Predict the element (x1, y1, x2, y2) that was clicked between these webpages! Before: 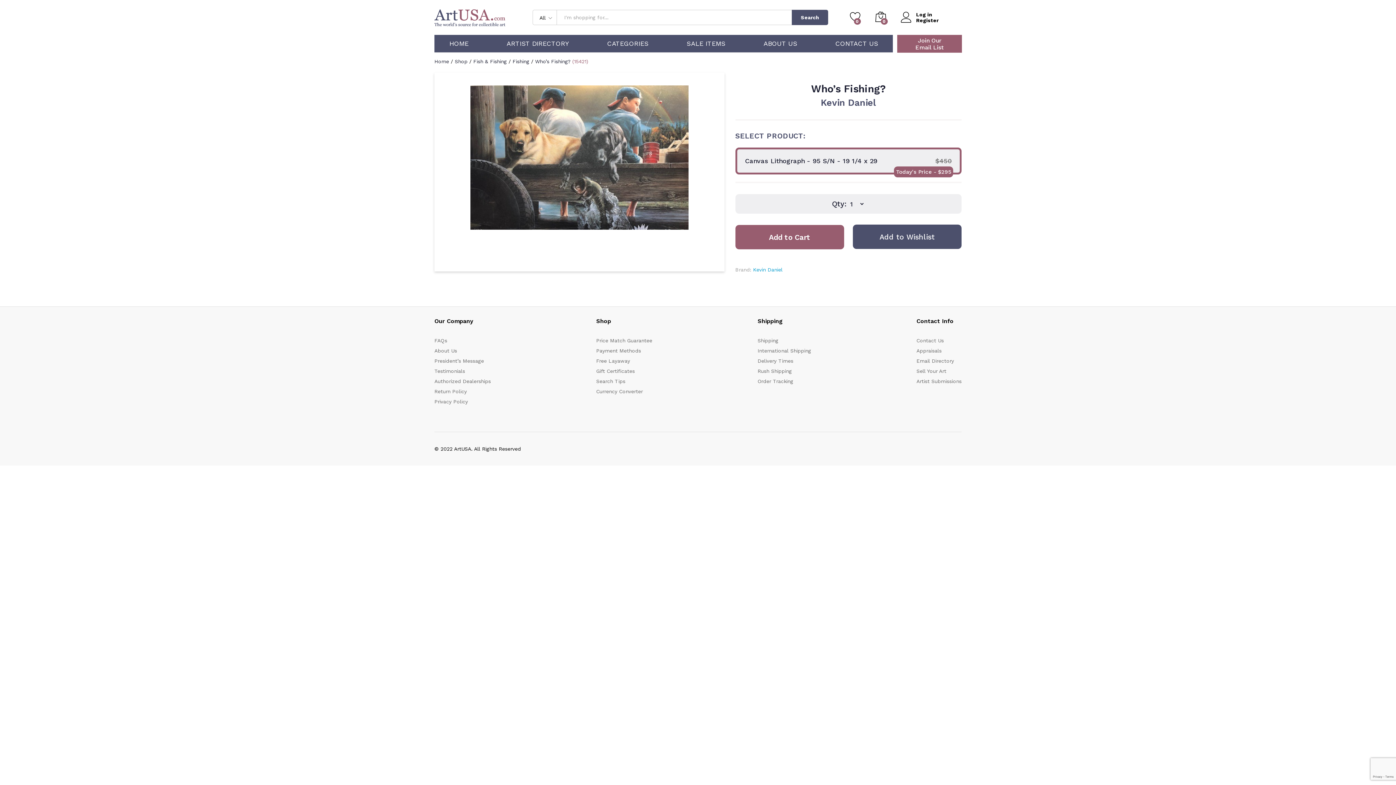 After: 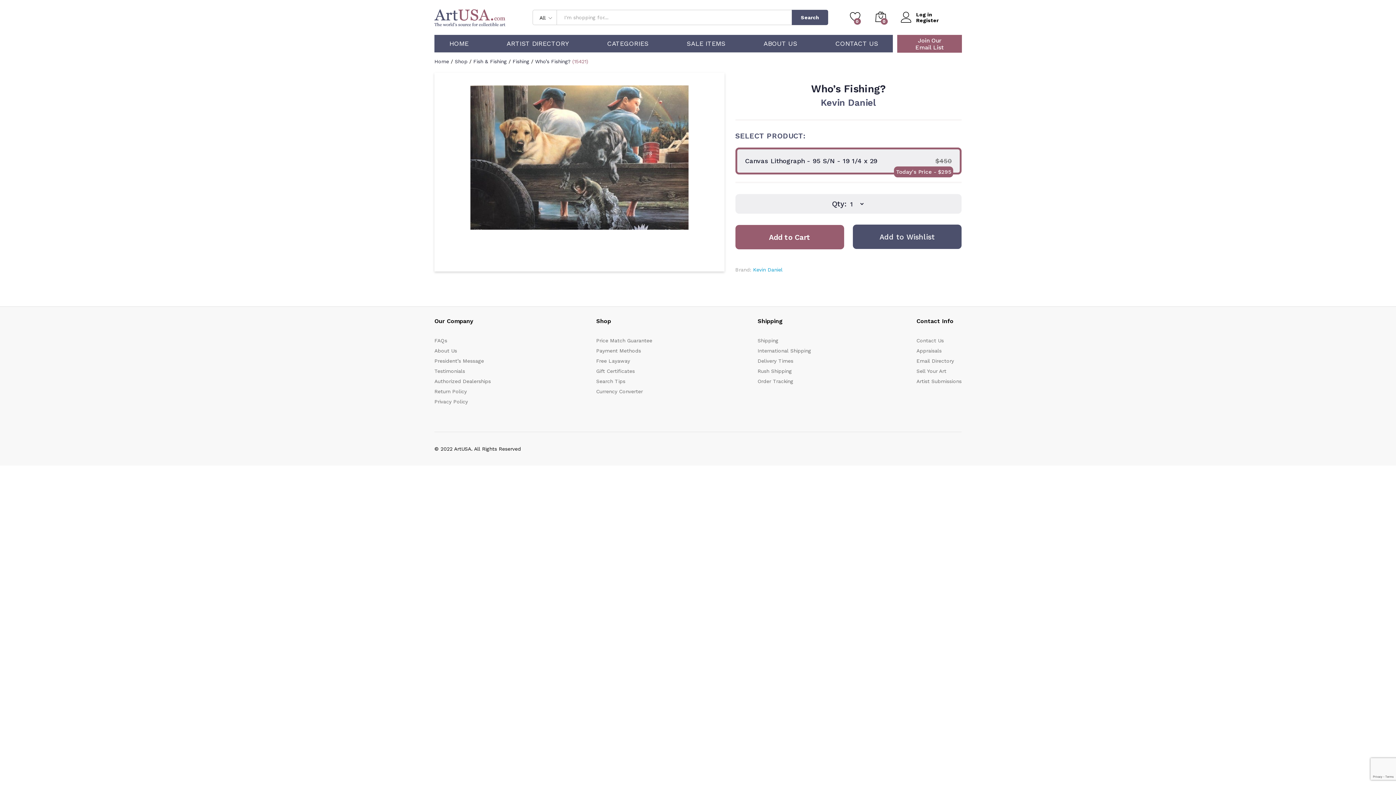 Action: bbox: (535, 58, 571, 64) label: Who’s Fishing?